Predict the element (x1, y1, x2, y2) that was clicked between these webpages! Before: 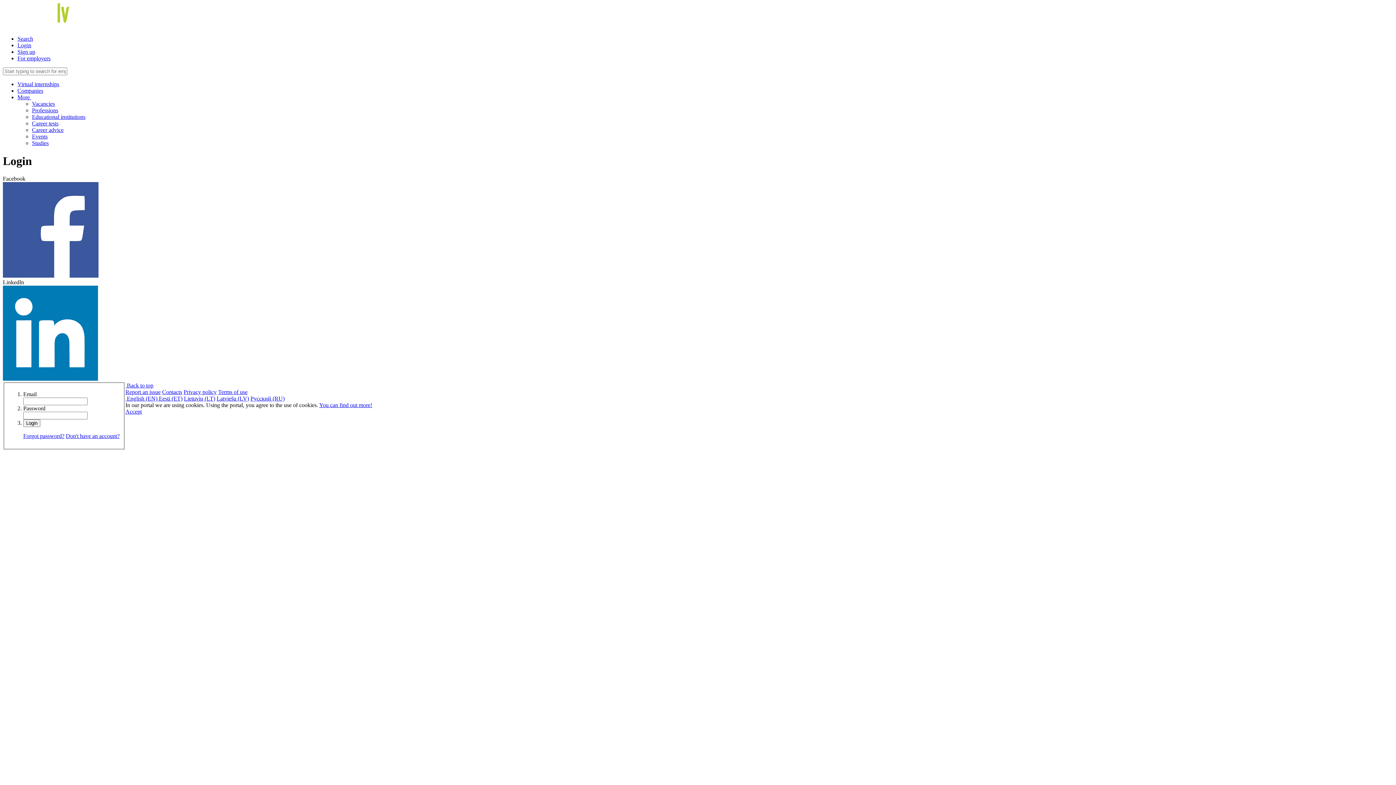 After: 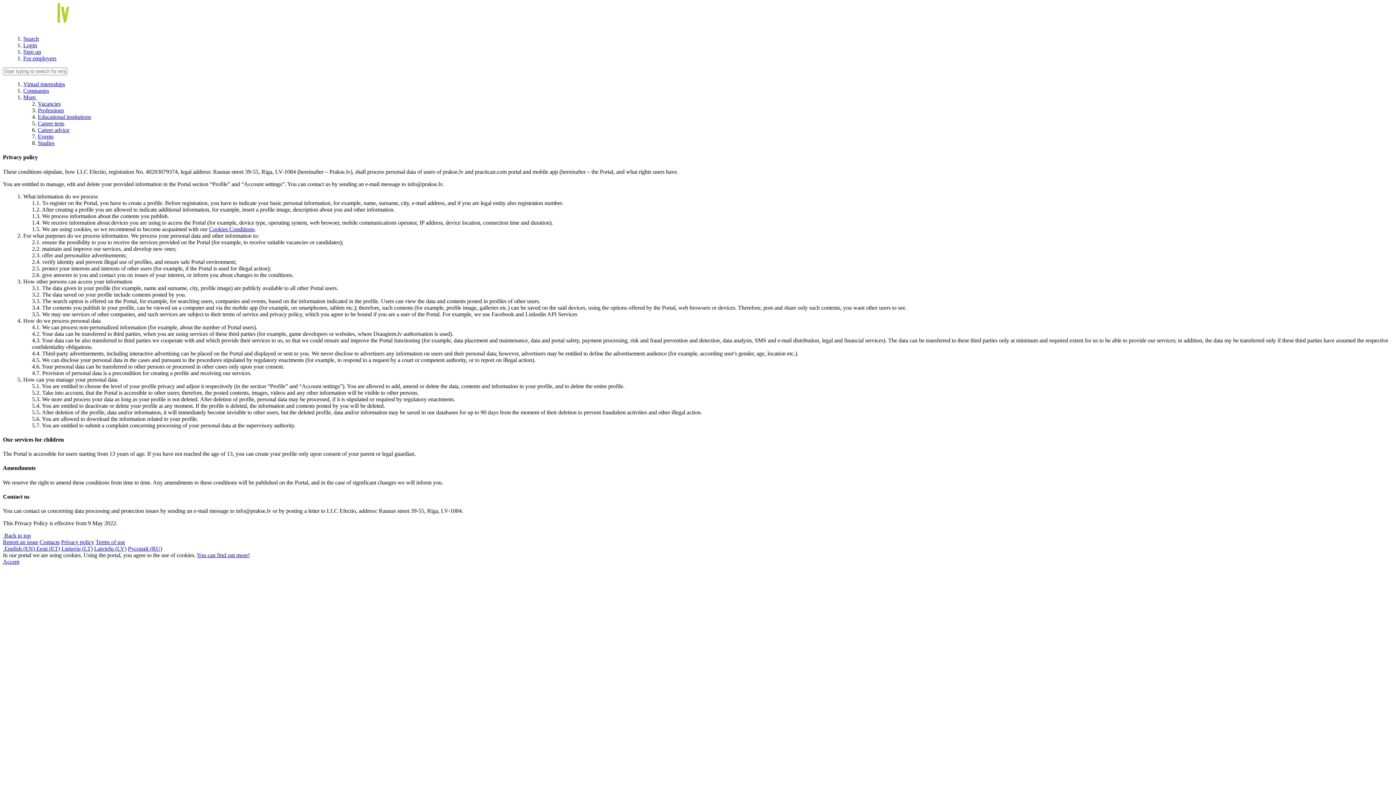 Action: bbox: (183, 389, 216, 395) label: Privacy policy